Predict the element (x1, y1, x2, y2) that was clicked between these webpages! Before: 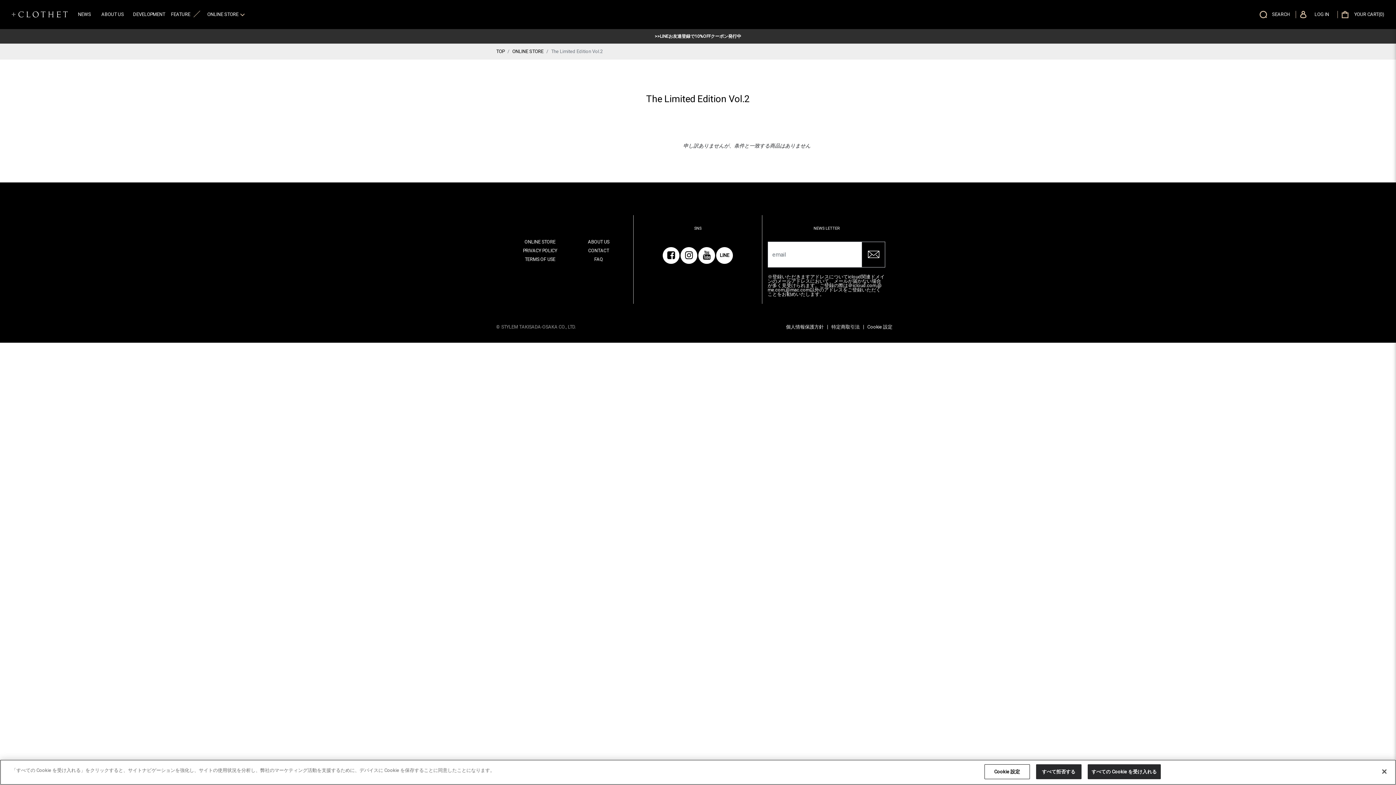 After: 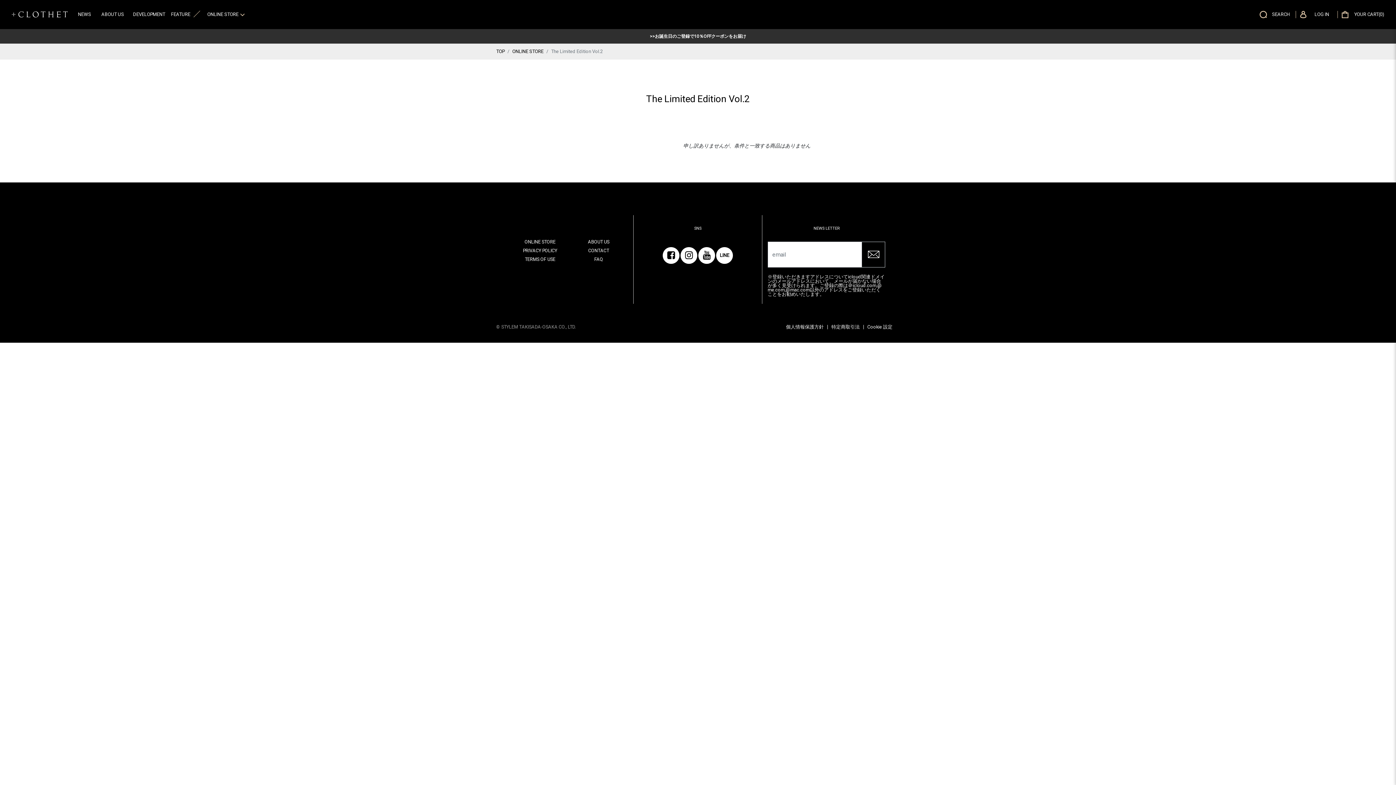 Action: label: 閉じる bbox: (1376, 764, 1392, 780)